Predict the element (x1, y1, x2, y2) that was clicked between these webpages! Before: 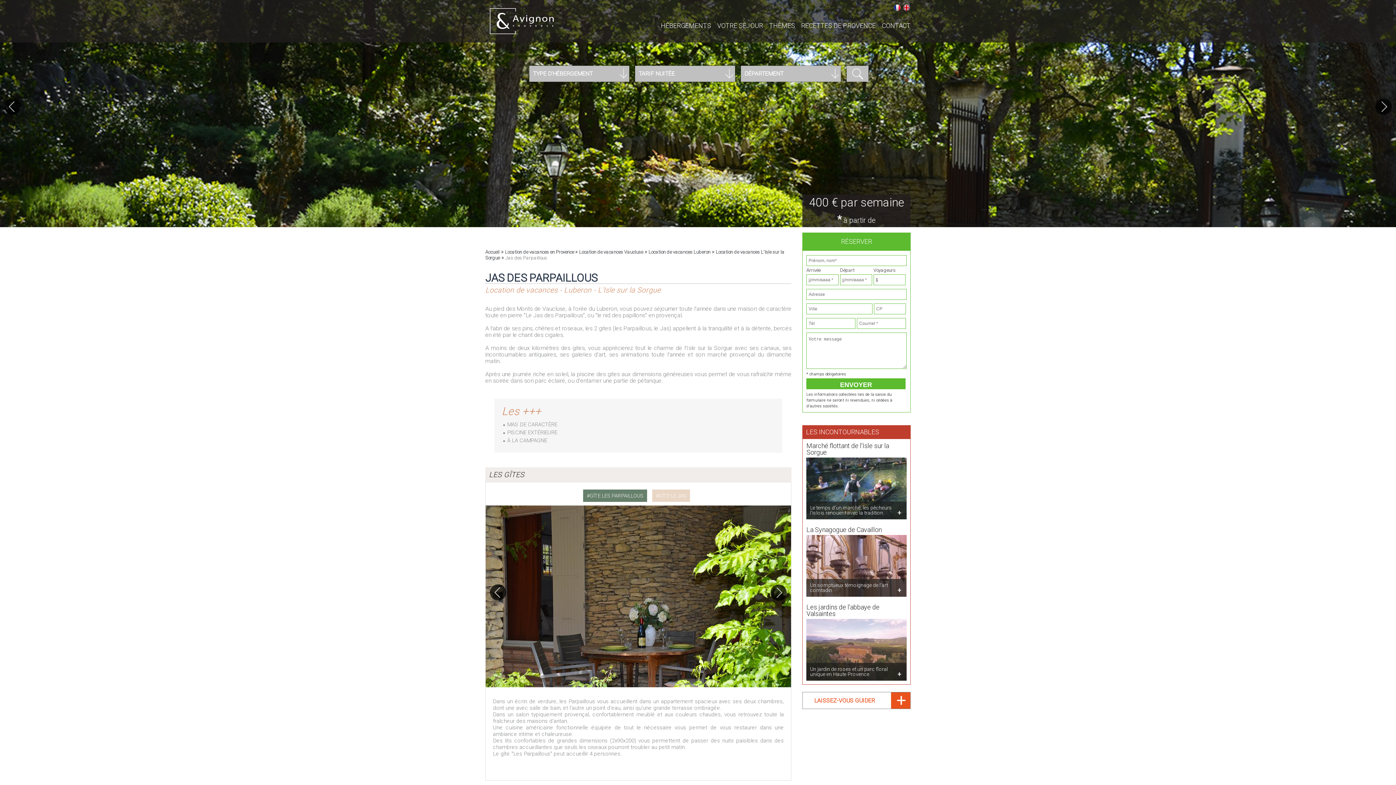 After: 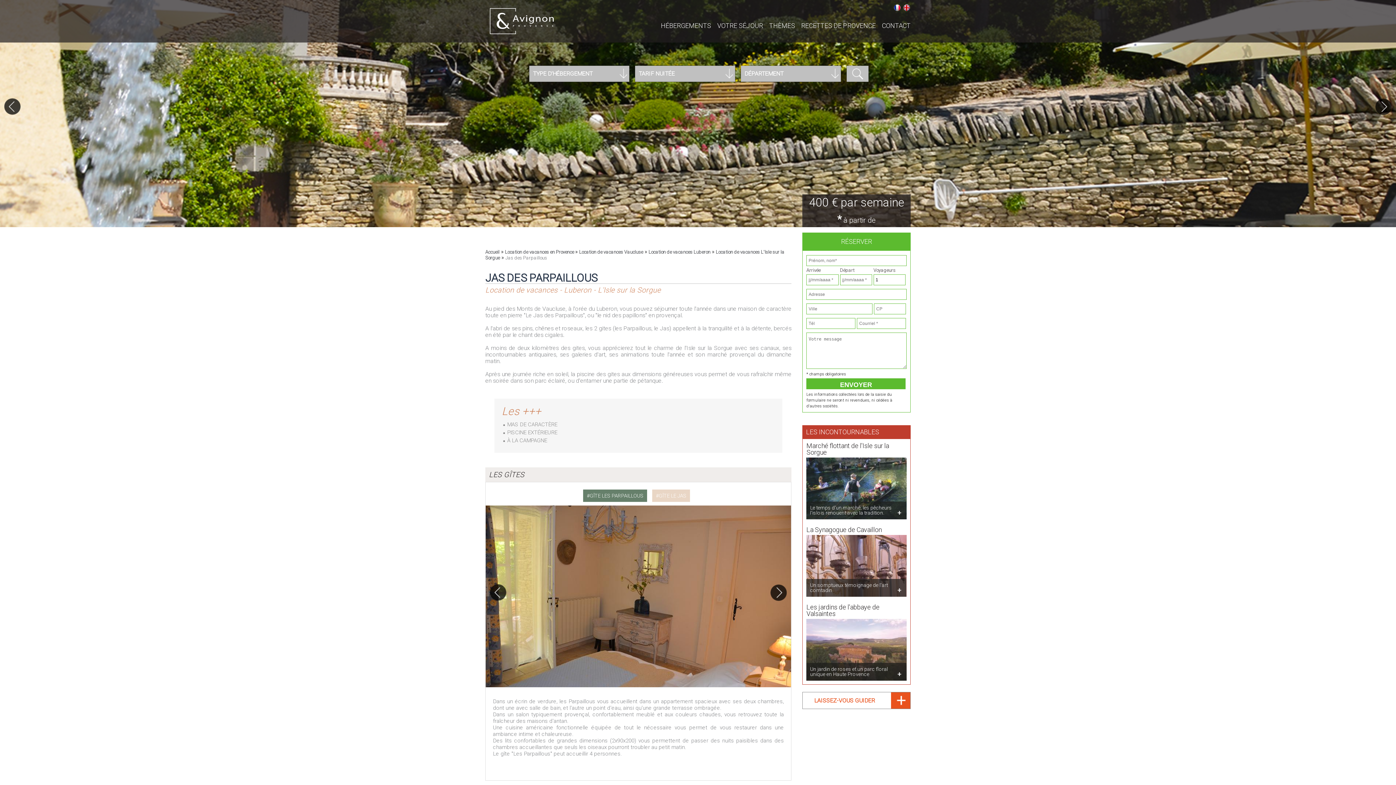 Action: bbox: (769, 584, 787, 601)